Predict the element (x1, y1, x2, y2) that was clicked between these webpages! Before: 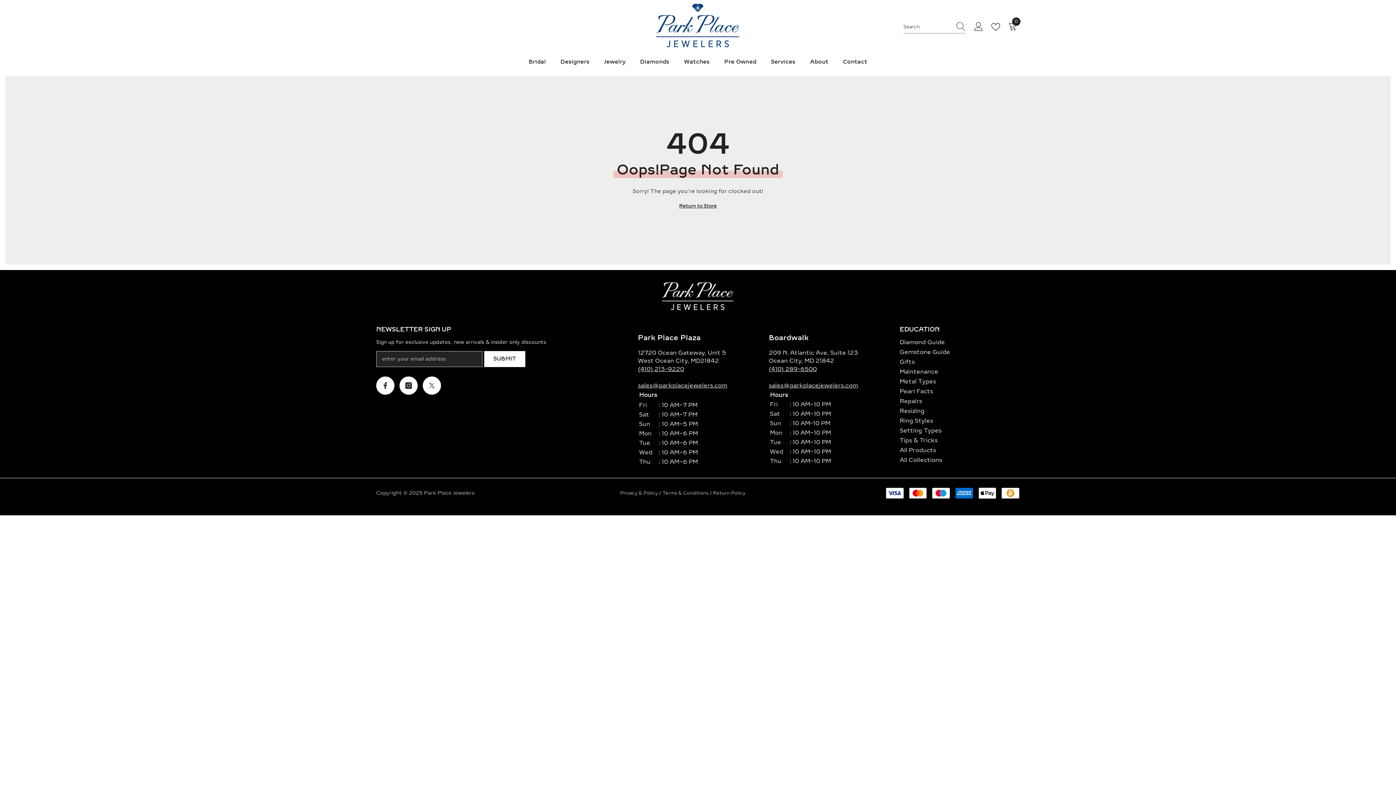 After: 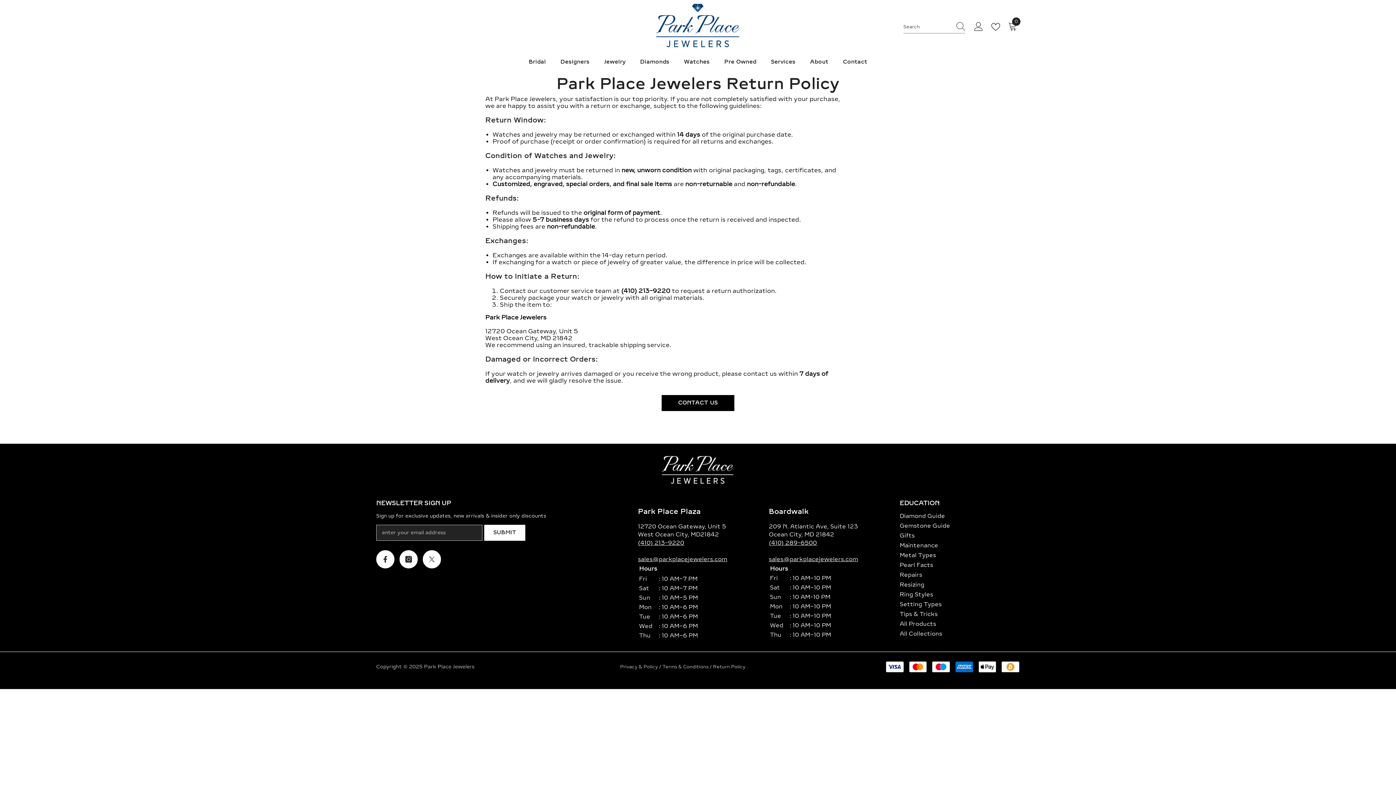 Action: bbox: (713, 490, 745, 495) label: Return Policy